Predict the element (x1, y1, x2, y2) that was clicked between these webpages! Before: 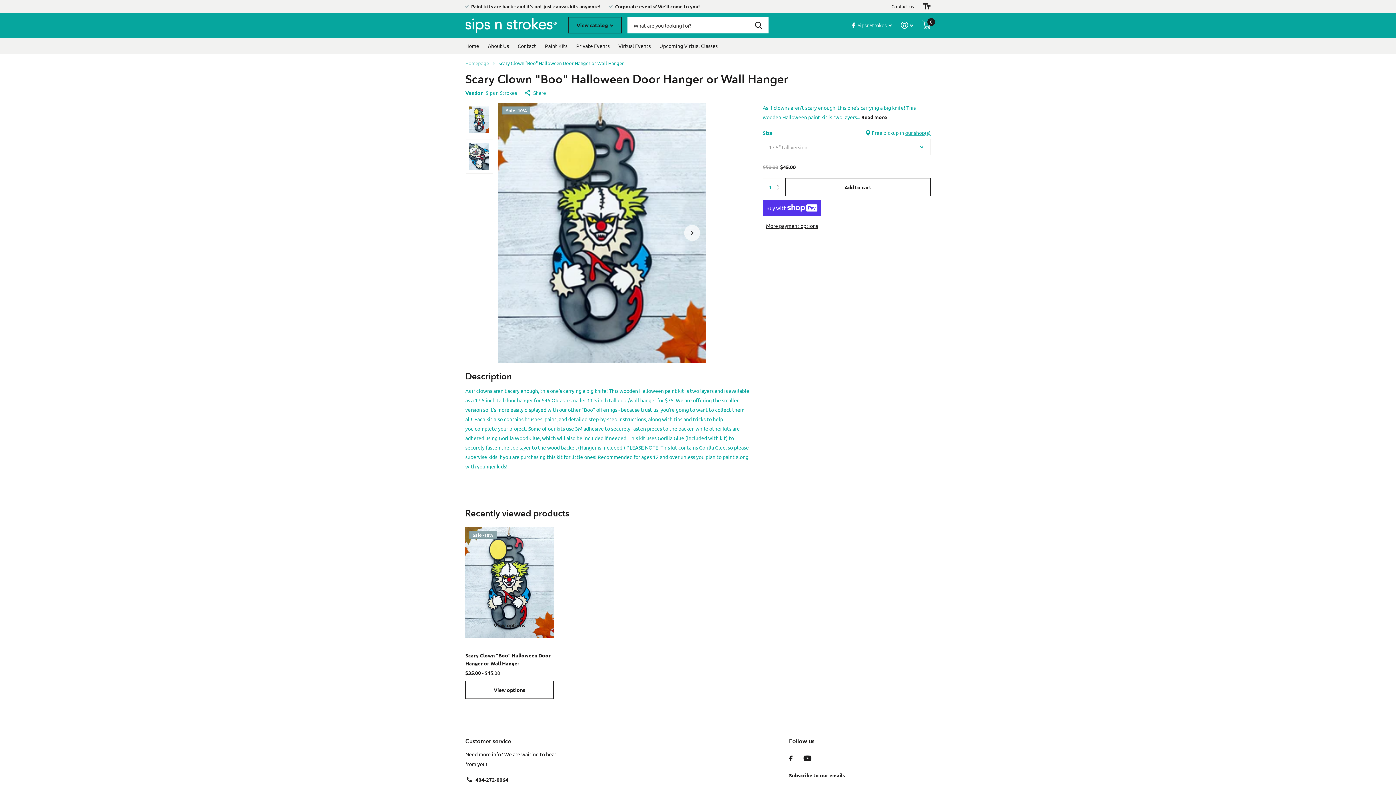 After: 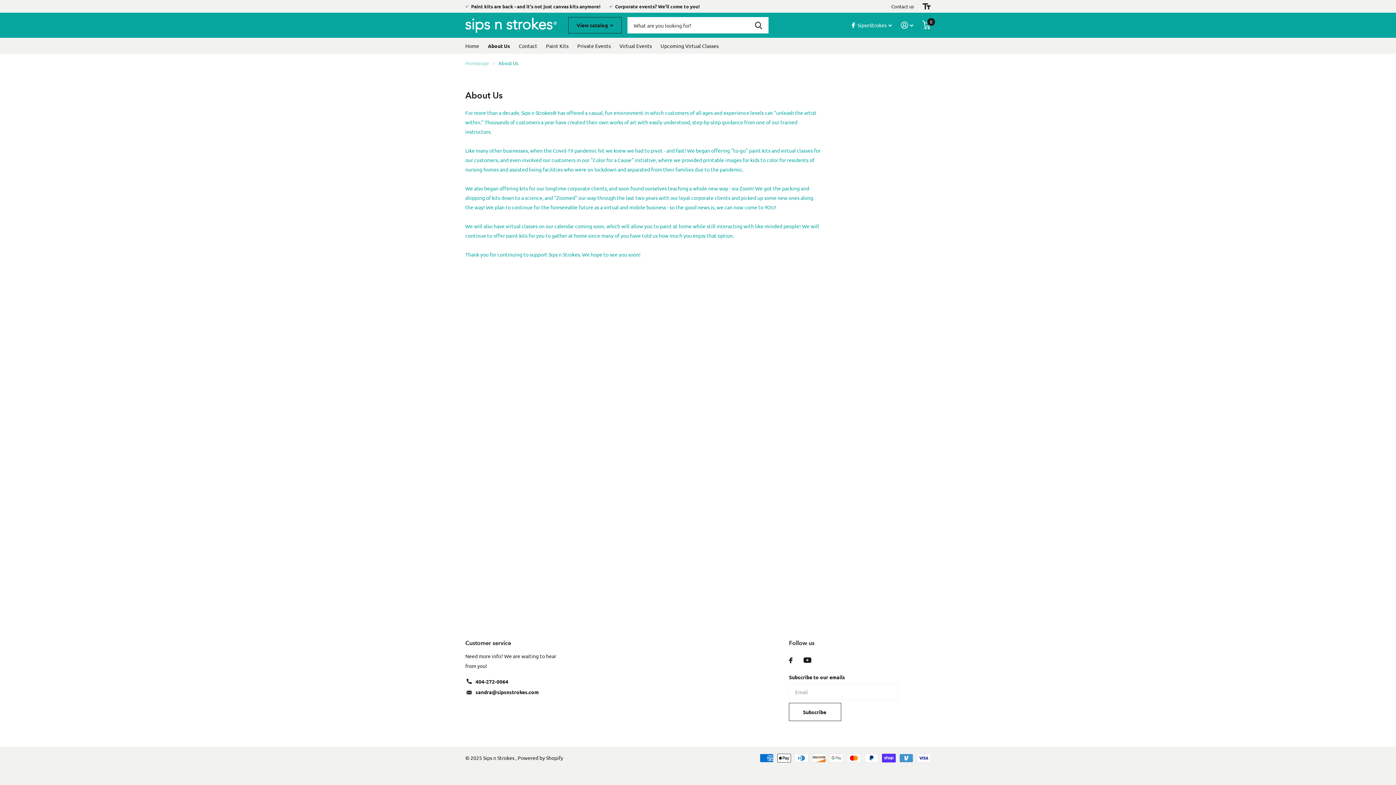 Action: bbox: (488, 37, 509, 53) label: About Us